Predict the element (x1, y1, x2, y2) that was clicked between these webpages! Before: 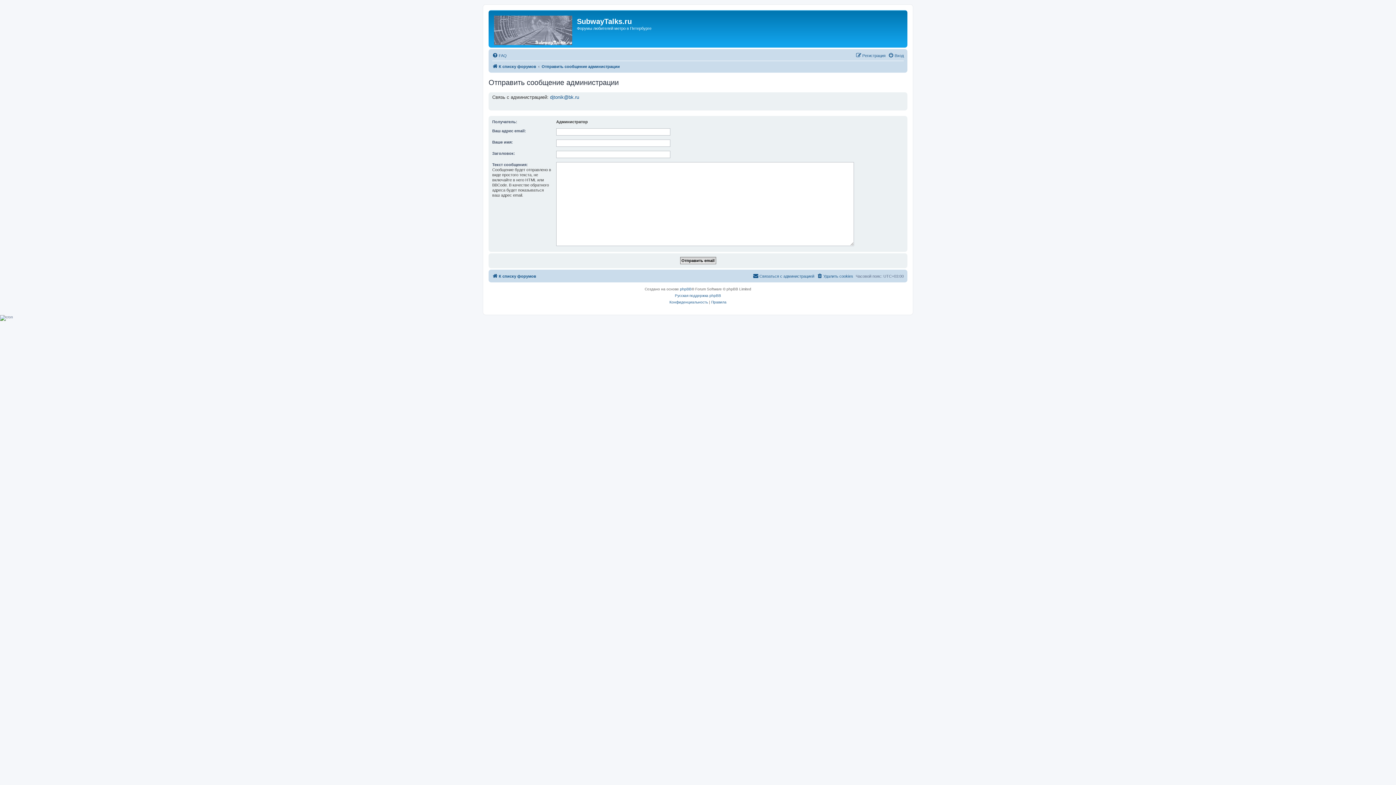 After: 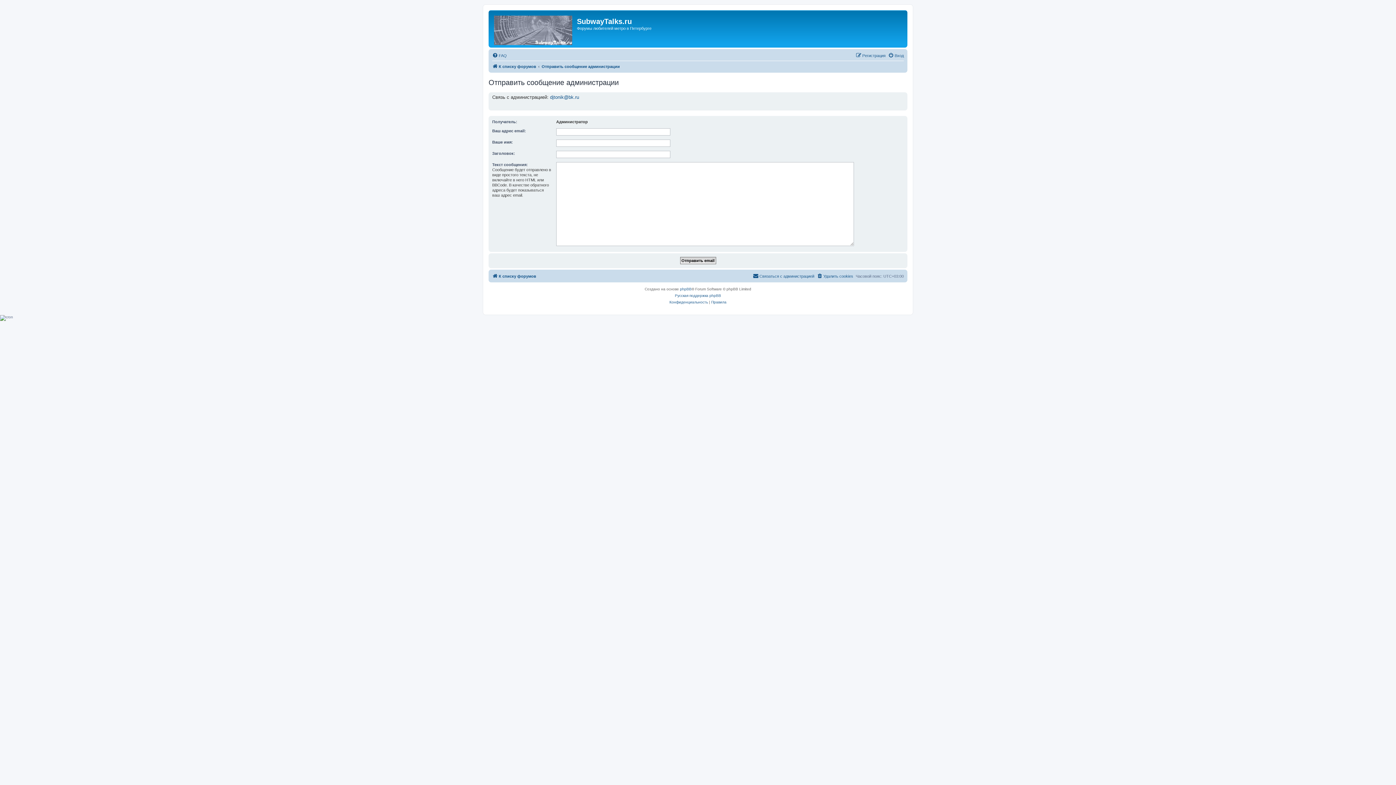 Action: bbox: (753, 272, 814, 280) label: Связаться с администрацией